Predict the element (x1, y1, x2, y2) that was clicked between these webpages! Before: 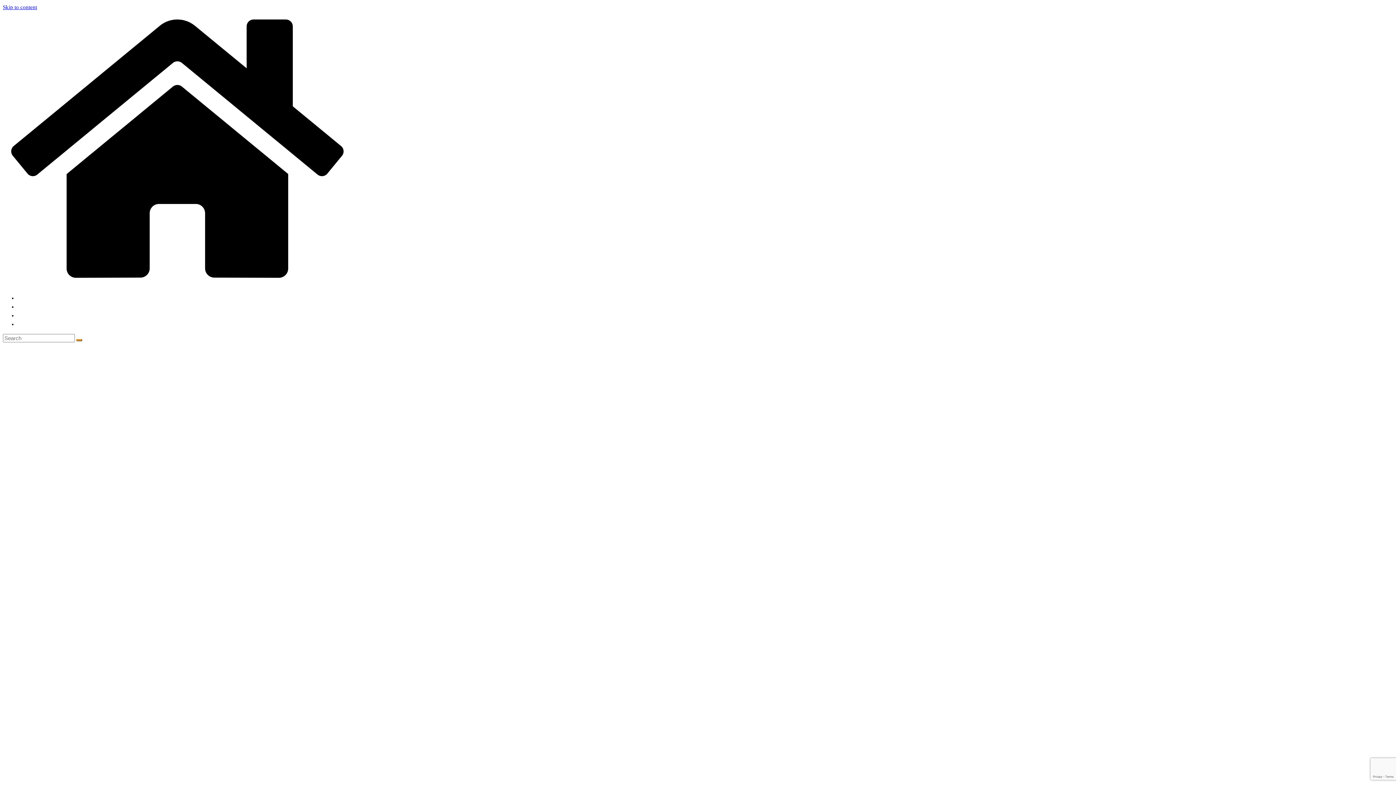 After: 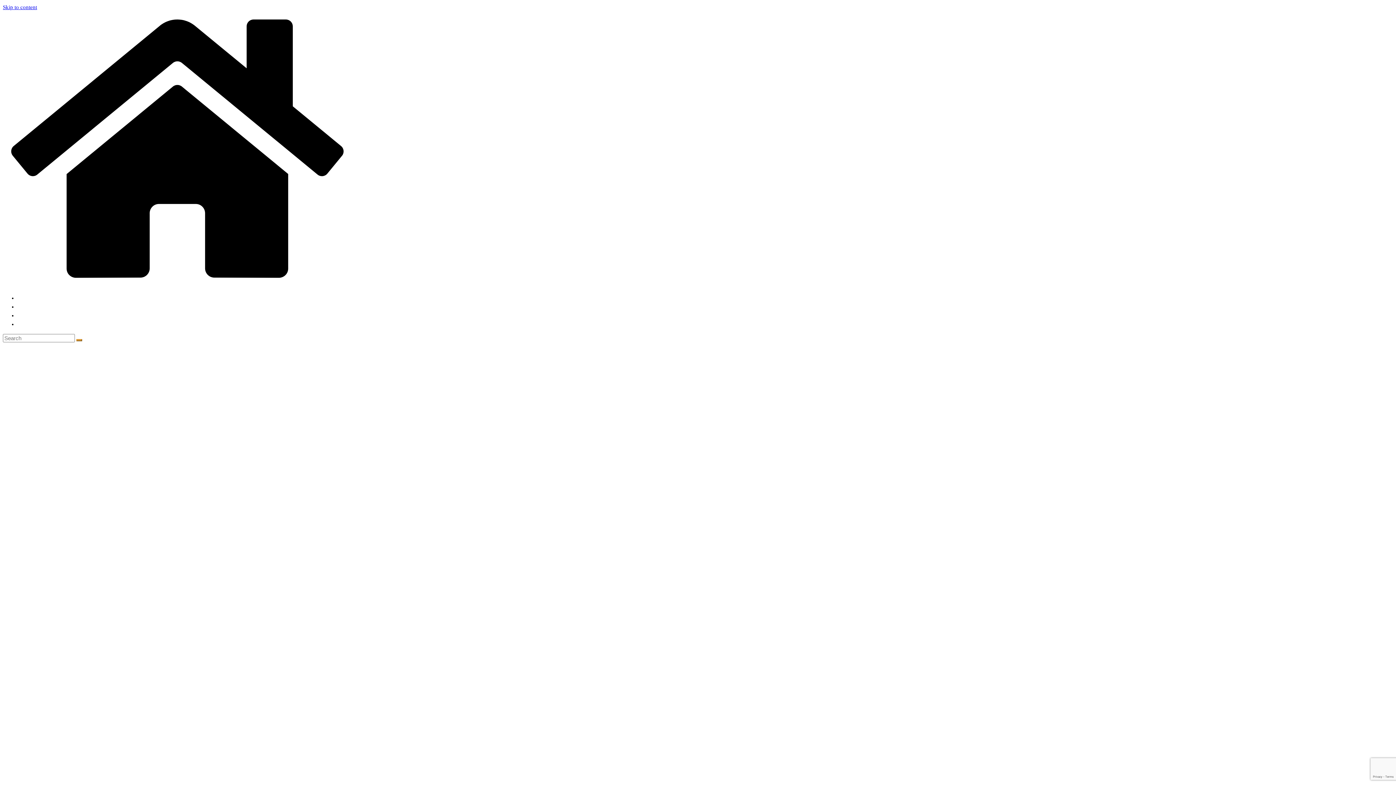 Action: label: Skip to content bbox: (2, 4, 37, 10)